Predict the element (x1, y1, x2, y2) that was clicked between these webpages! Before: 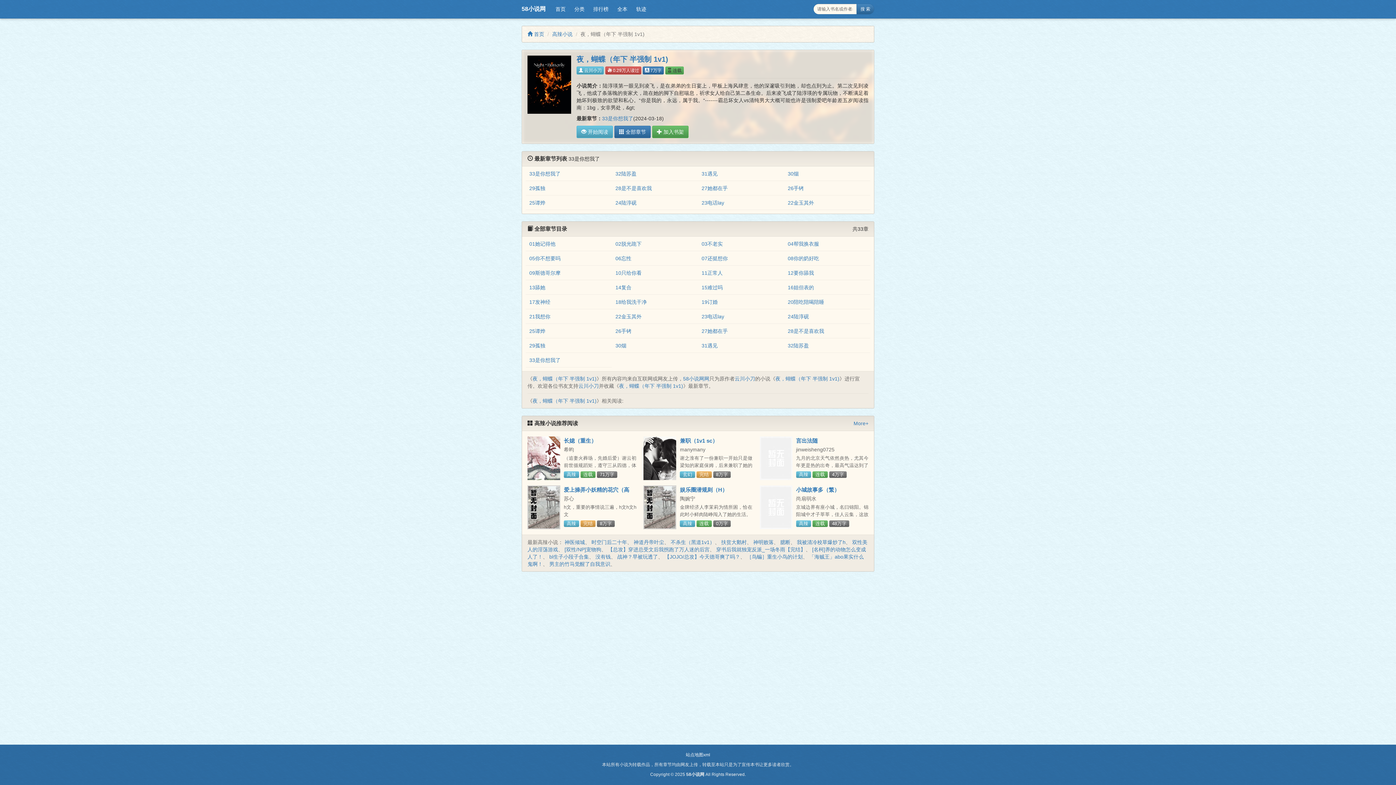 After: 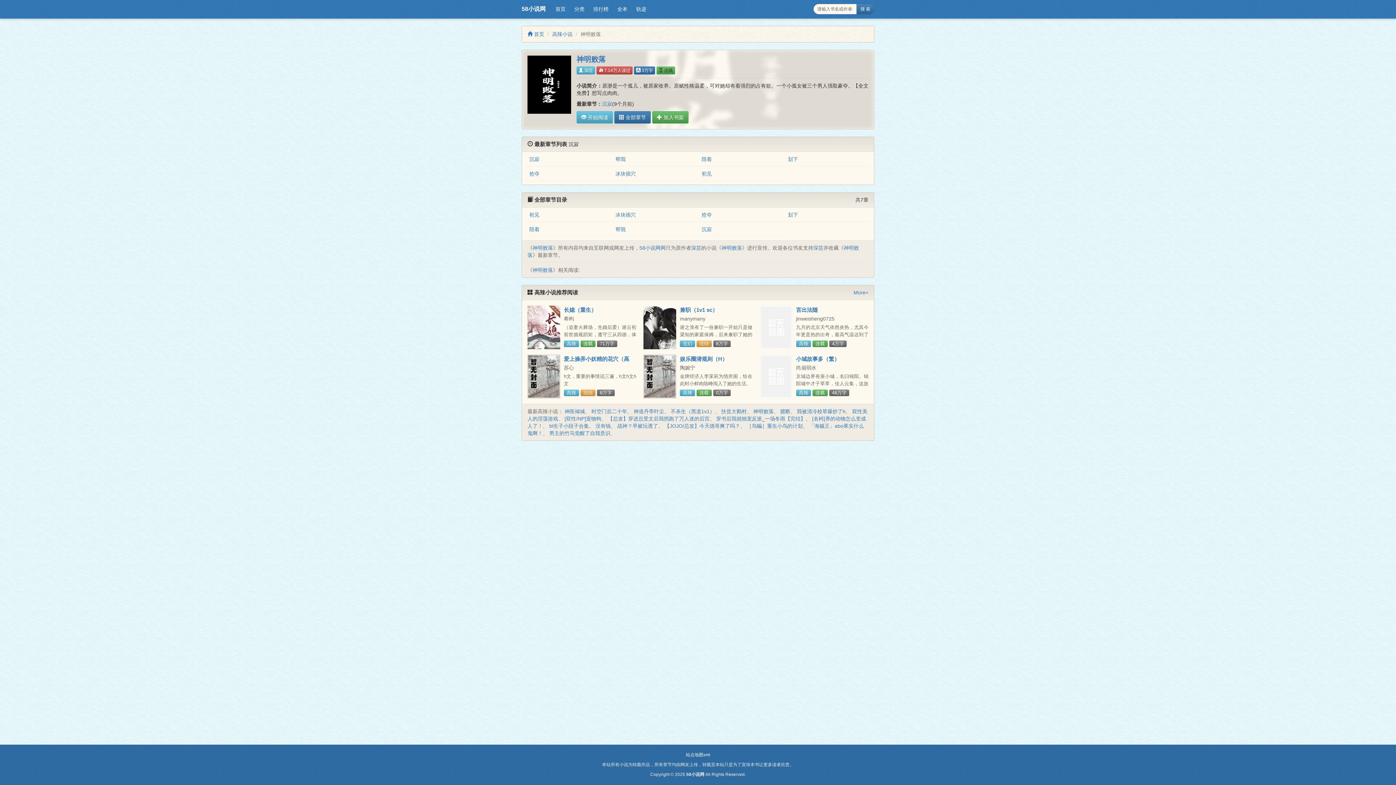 Action: bbox: (753, 539, 773, 545) label: 神明败落